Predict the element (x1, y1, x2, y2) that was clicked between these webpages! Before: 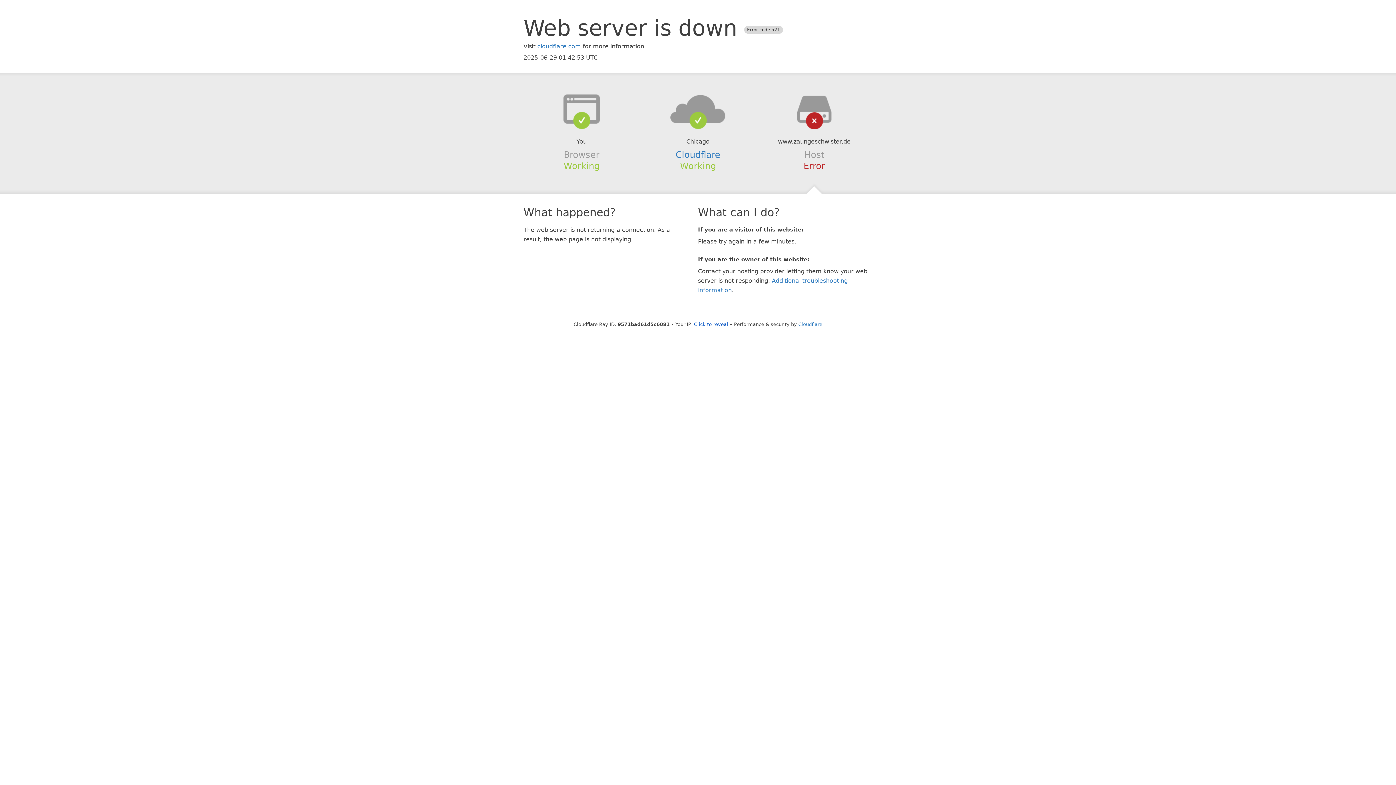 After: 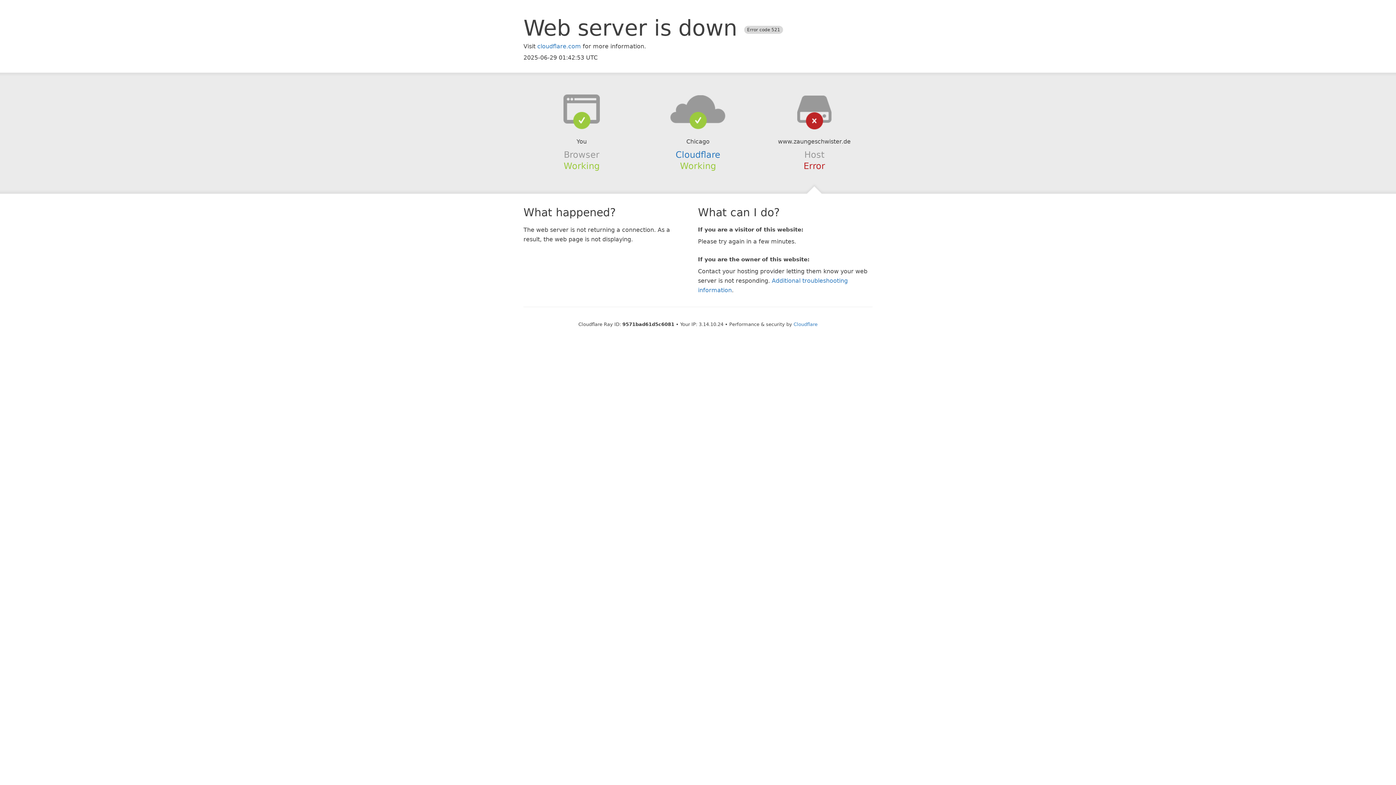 Action: label: Click to reveal bbox: (694, 321, 728, 327)